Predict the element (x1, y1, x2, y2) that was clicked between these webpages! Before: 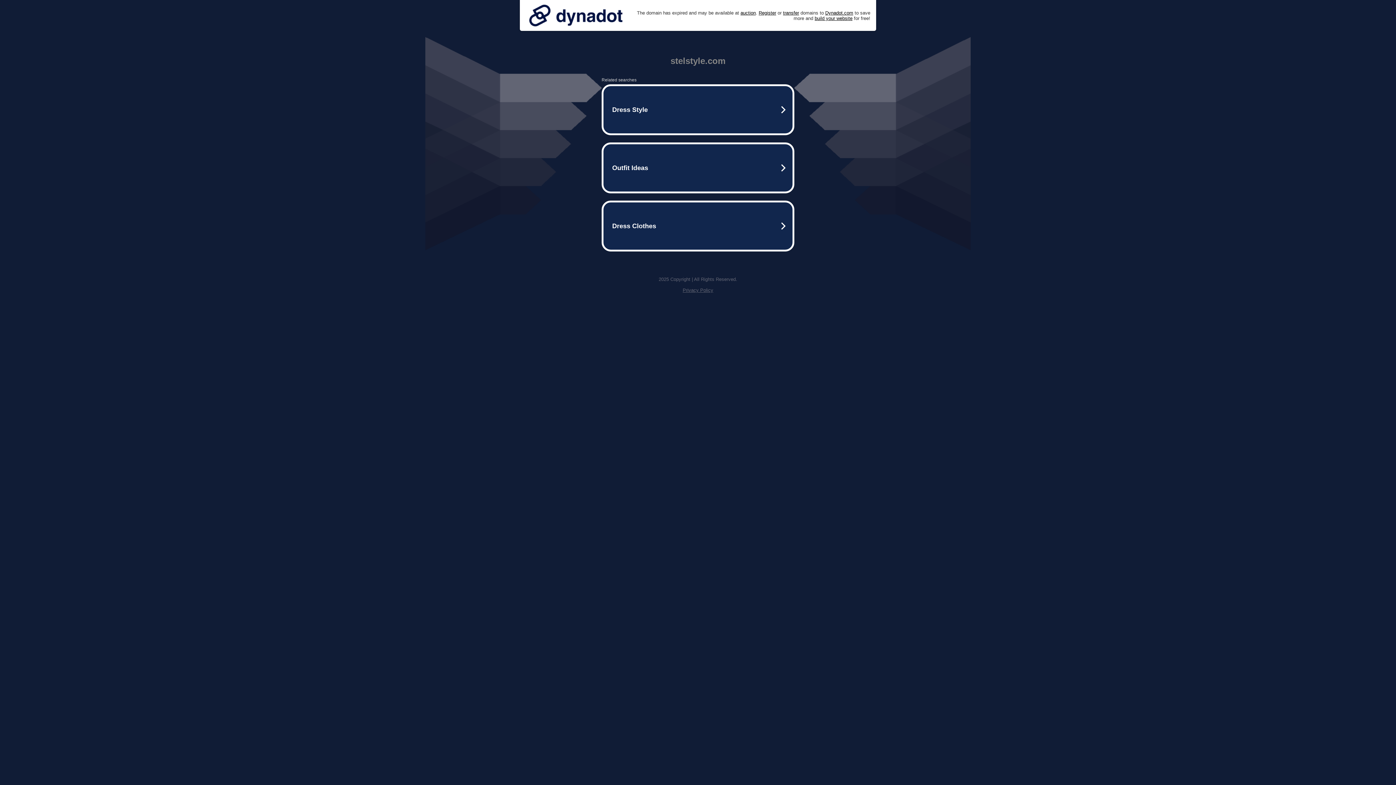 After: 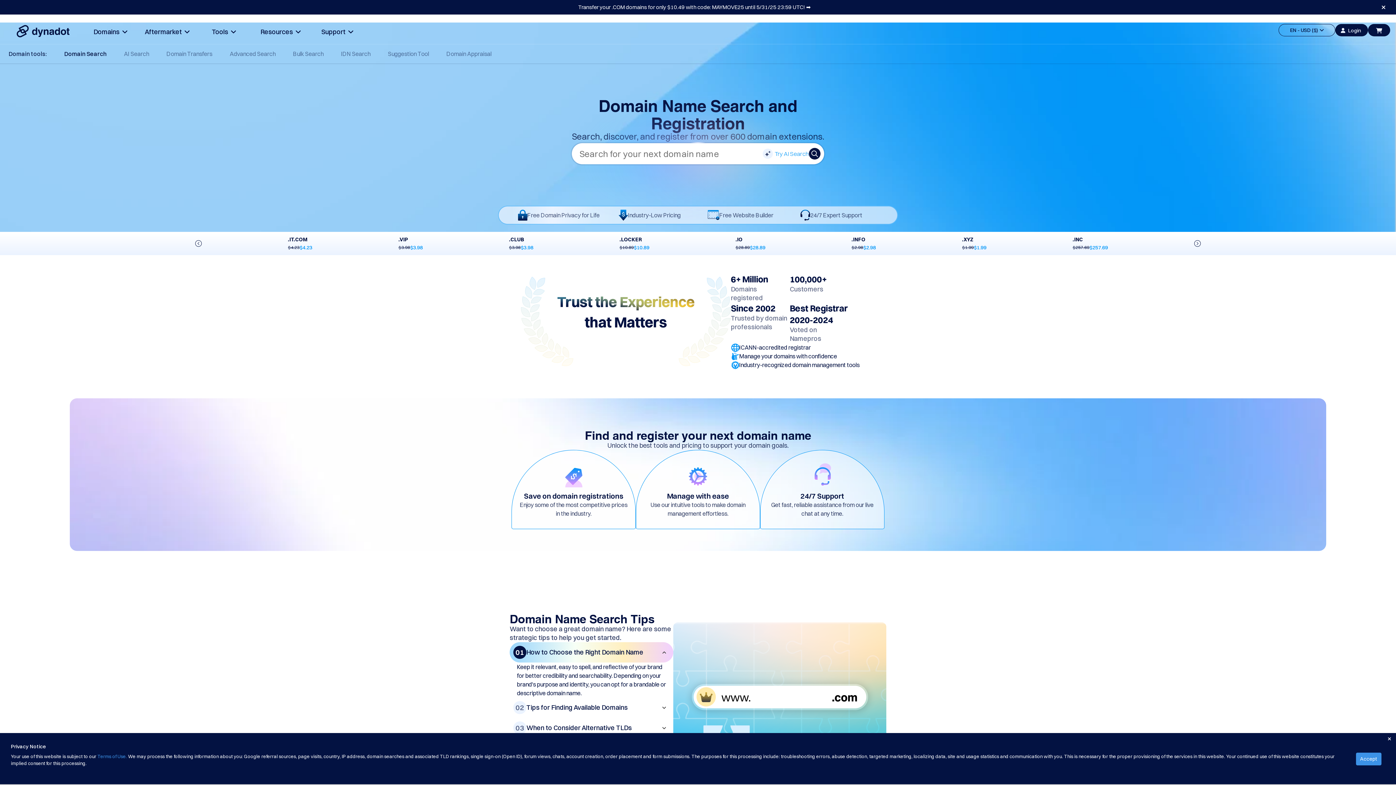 Action: bbox: (758, 10, 776, 15) label: Register